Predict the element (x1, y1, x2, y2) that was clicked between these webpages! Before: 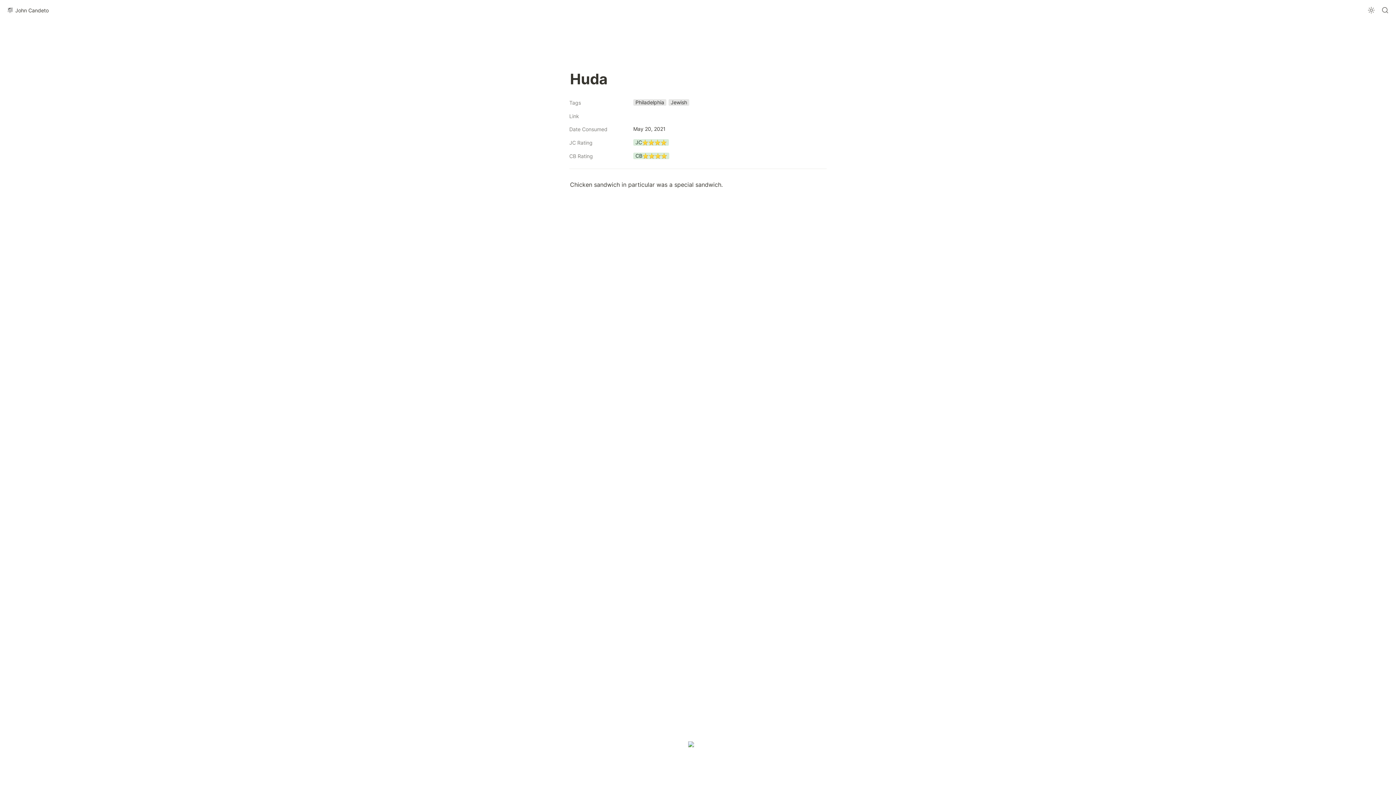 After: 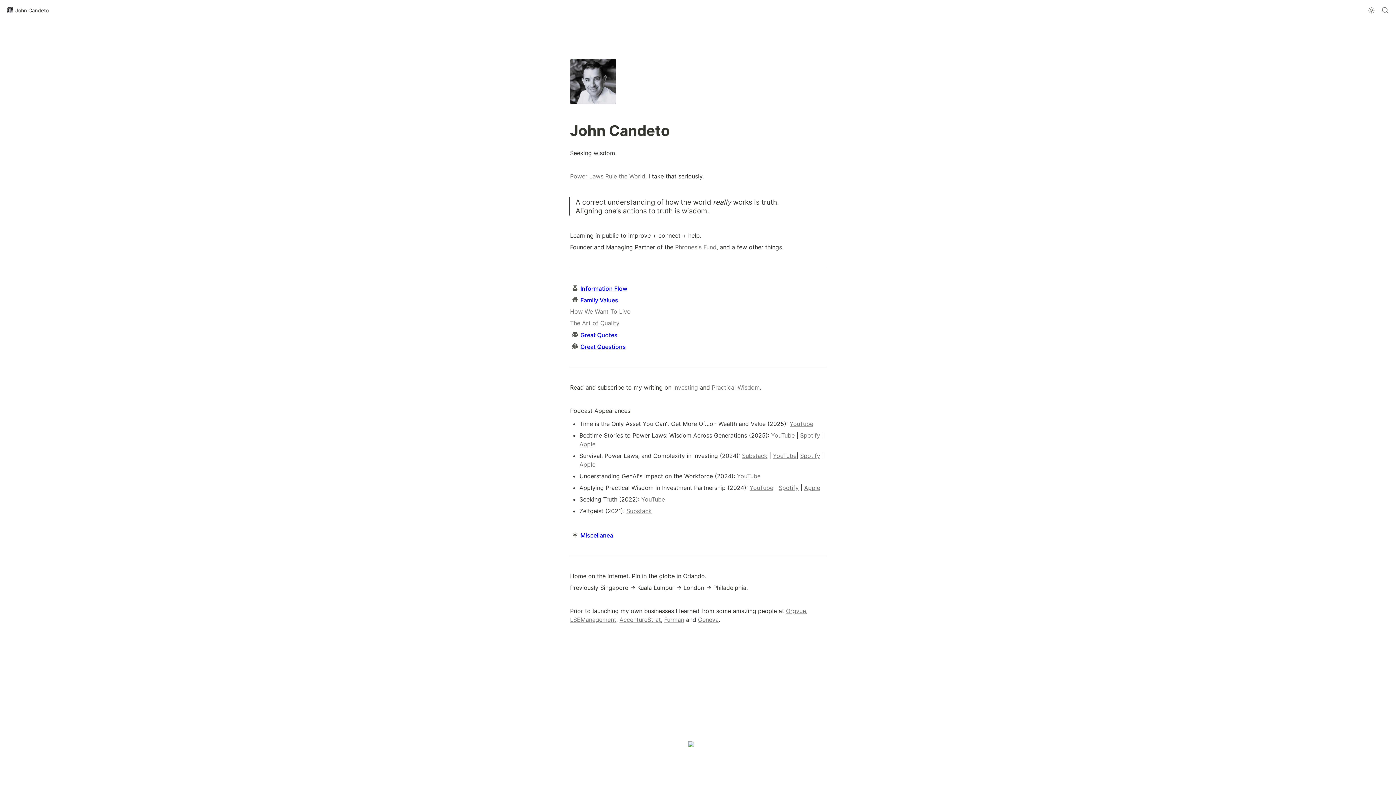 Action: bbox: (688, 741, 708, 759)